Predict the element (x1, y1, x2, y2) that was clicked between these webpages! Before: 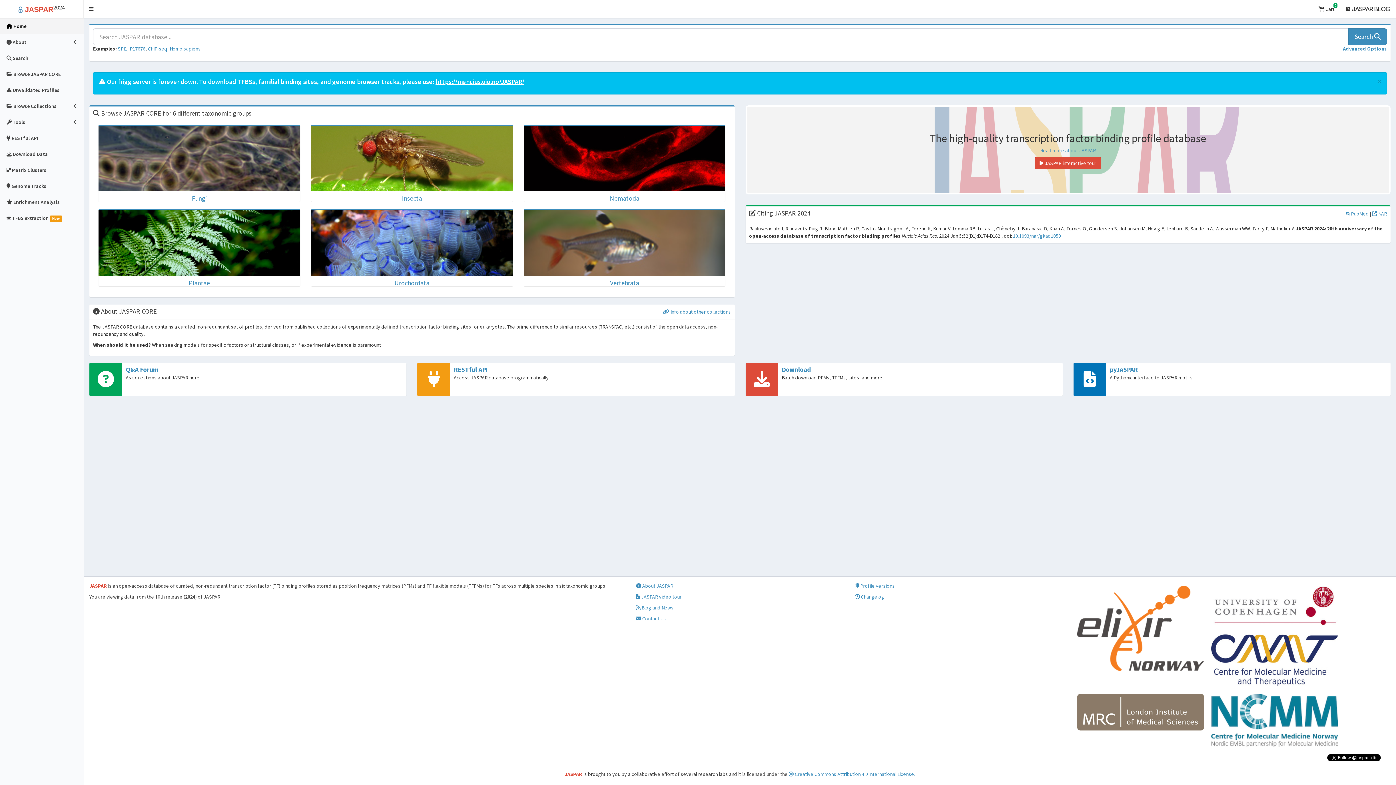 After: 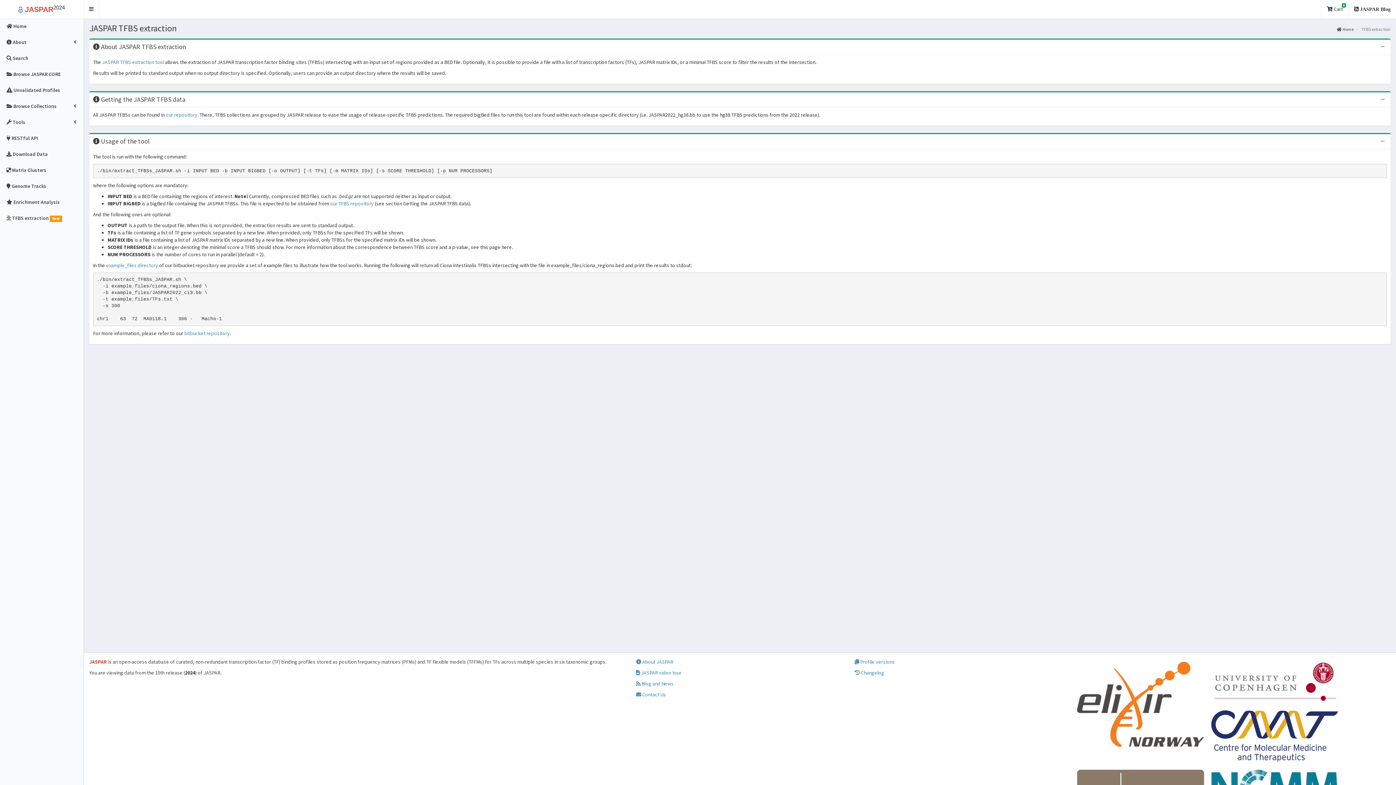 Action: label:  TFBS extraction New bbox: (0, 210, 83, 226)